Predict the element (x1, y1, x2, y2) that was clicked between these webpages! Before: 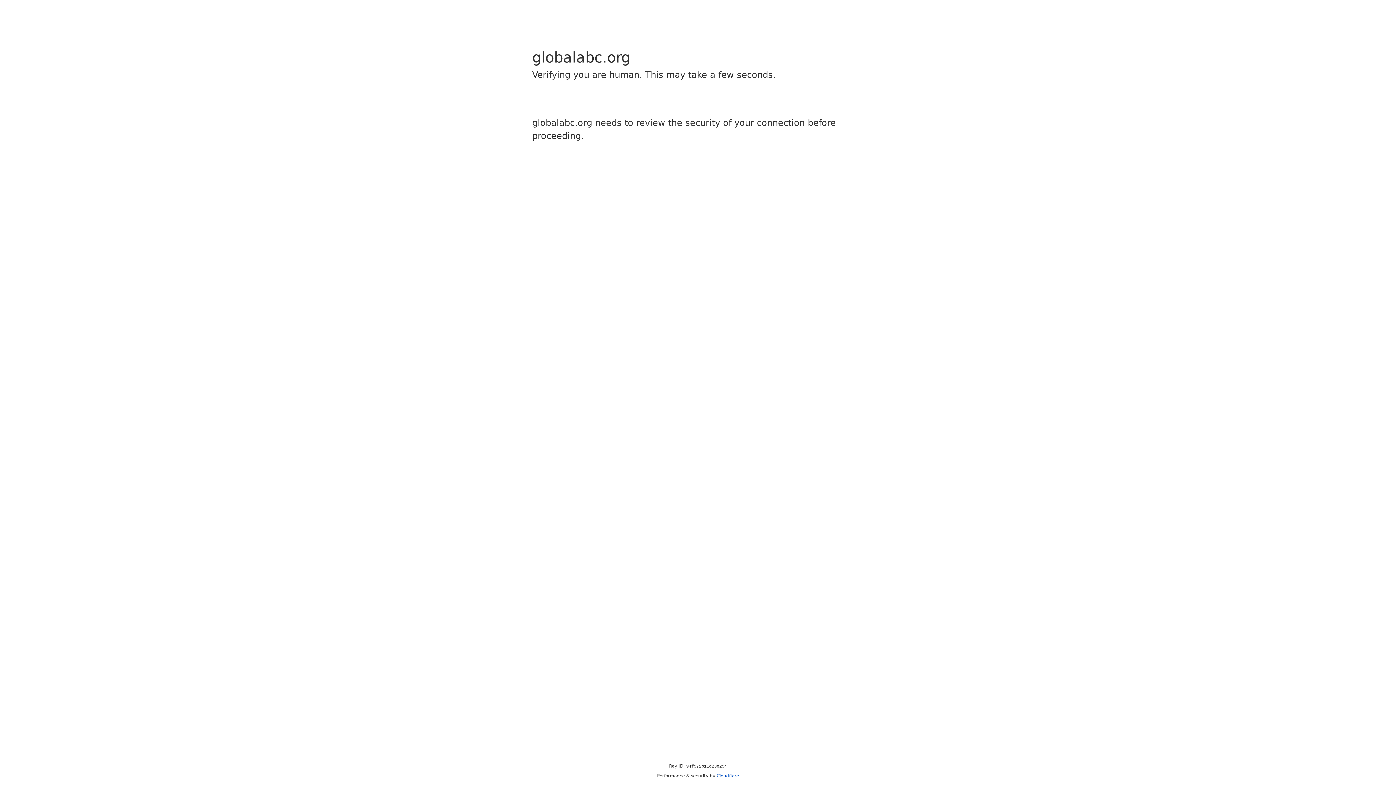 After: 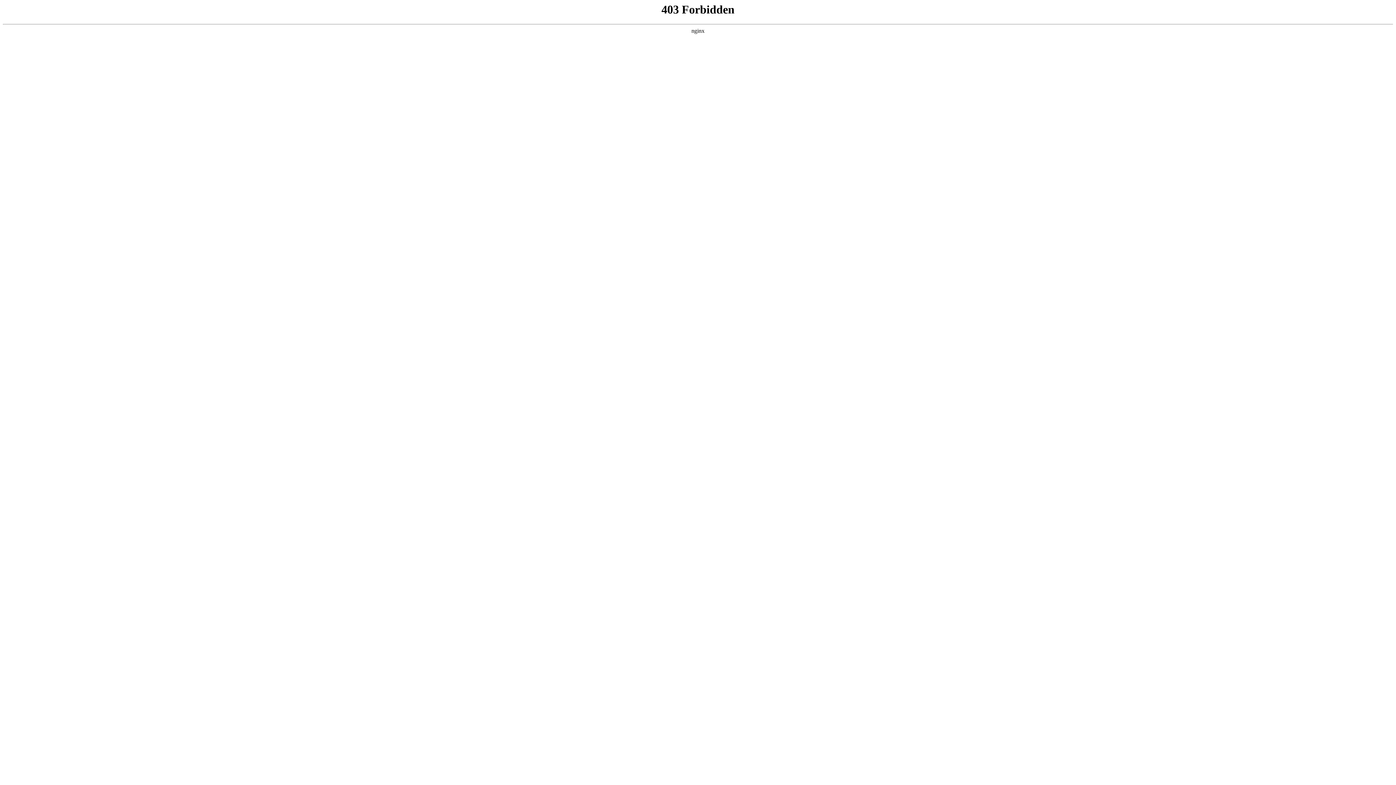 Action: label: Cloudflare bbox: (716, 773, 739, 778)